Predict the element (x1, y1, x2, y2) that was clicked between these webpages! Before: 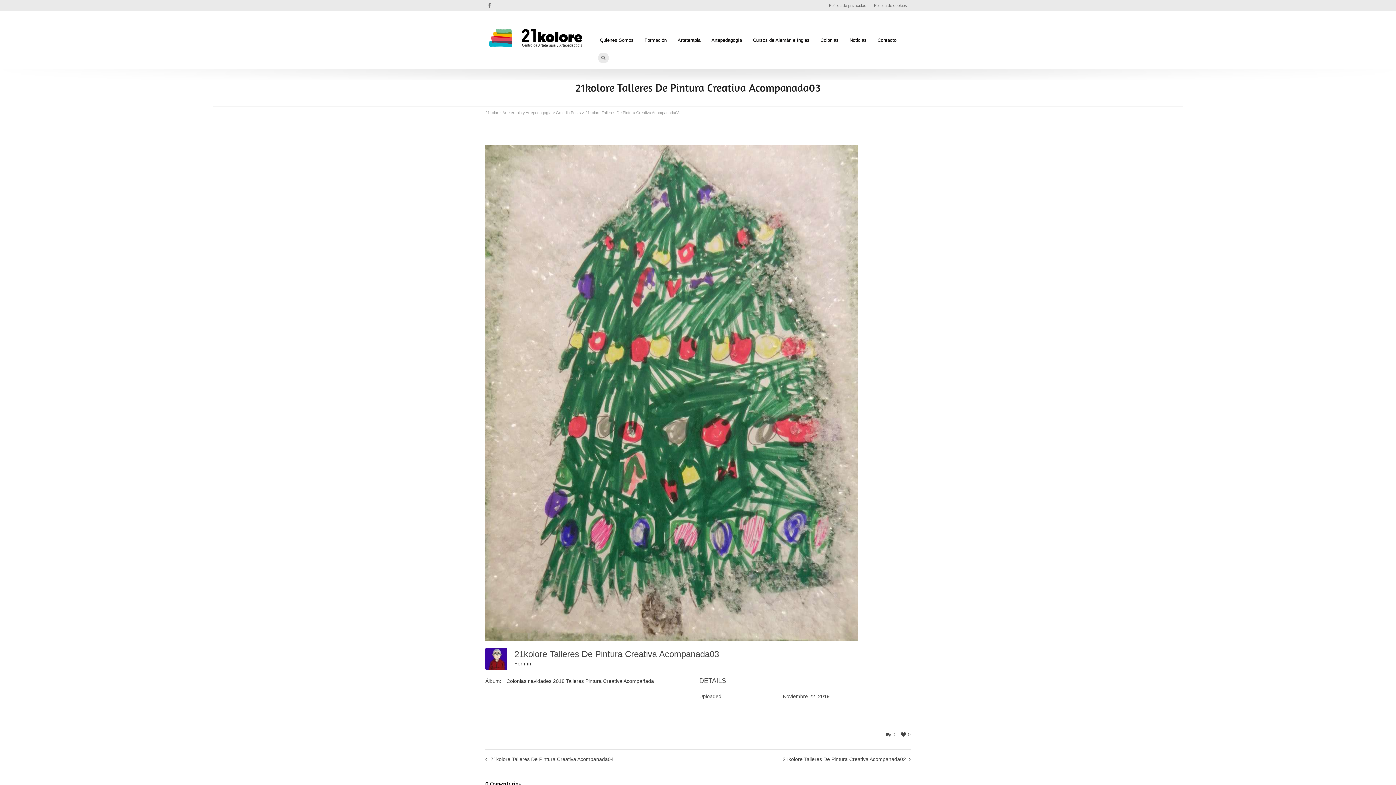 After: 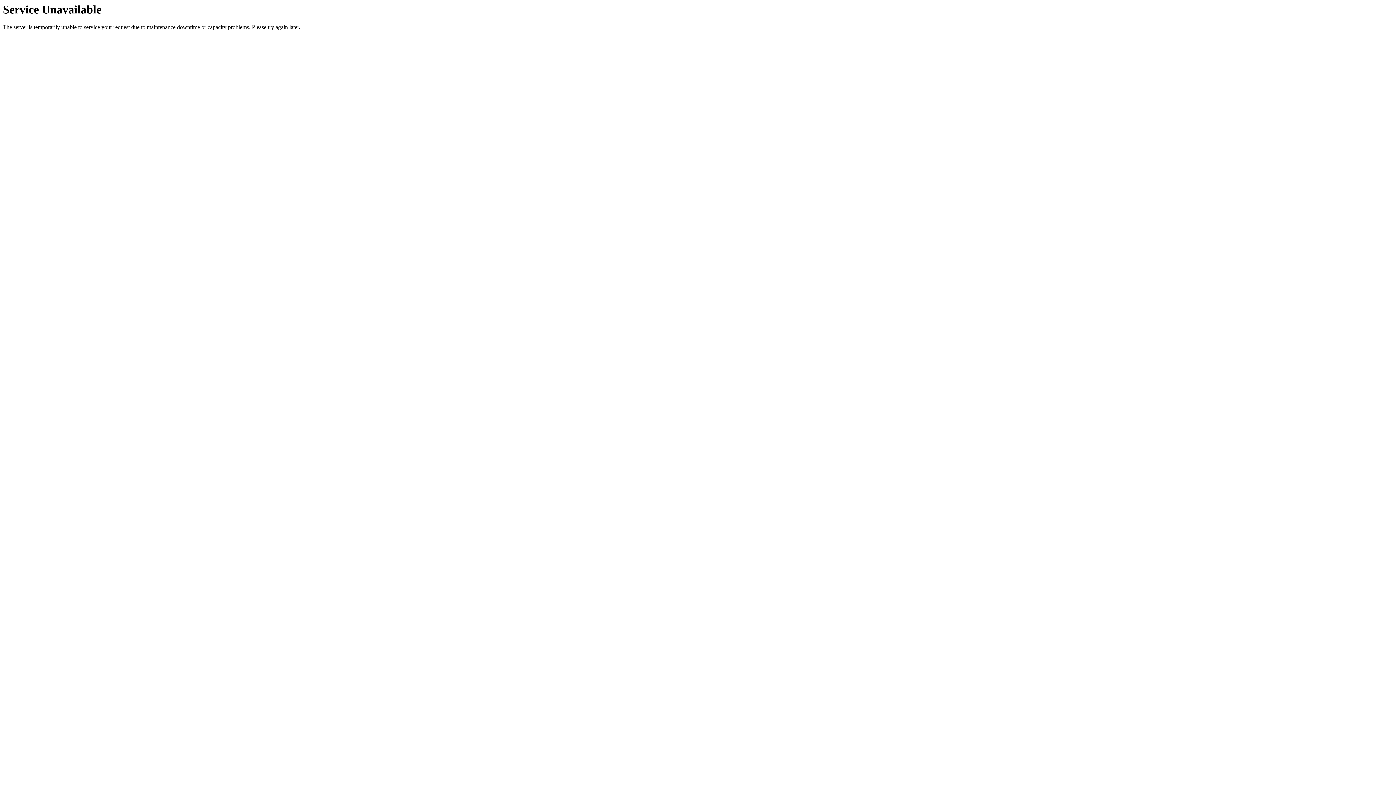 Action: bbox: (870, 0, 910, 10) label: Política de cookies